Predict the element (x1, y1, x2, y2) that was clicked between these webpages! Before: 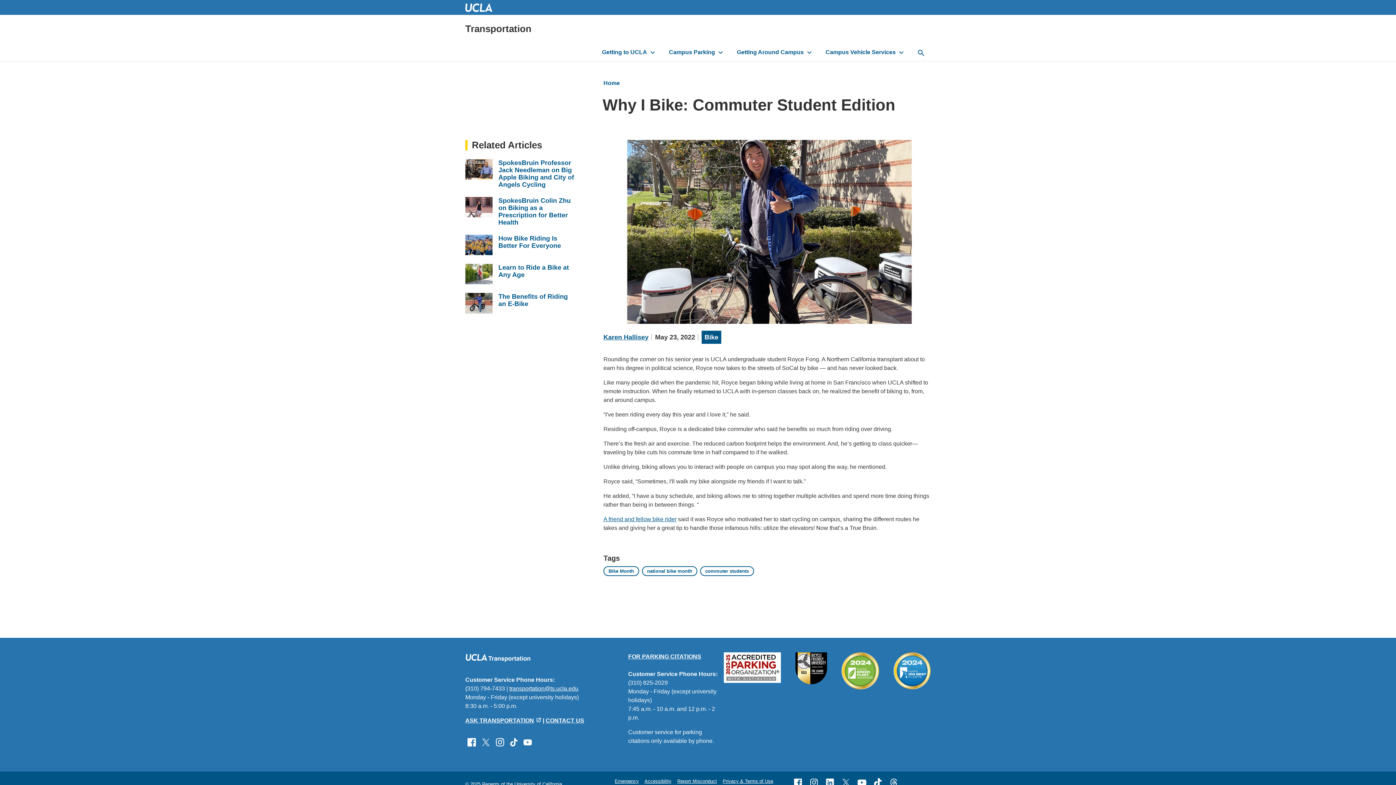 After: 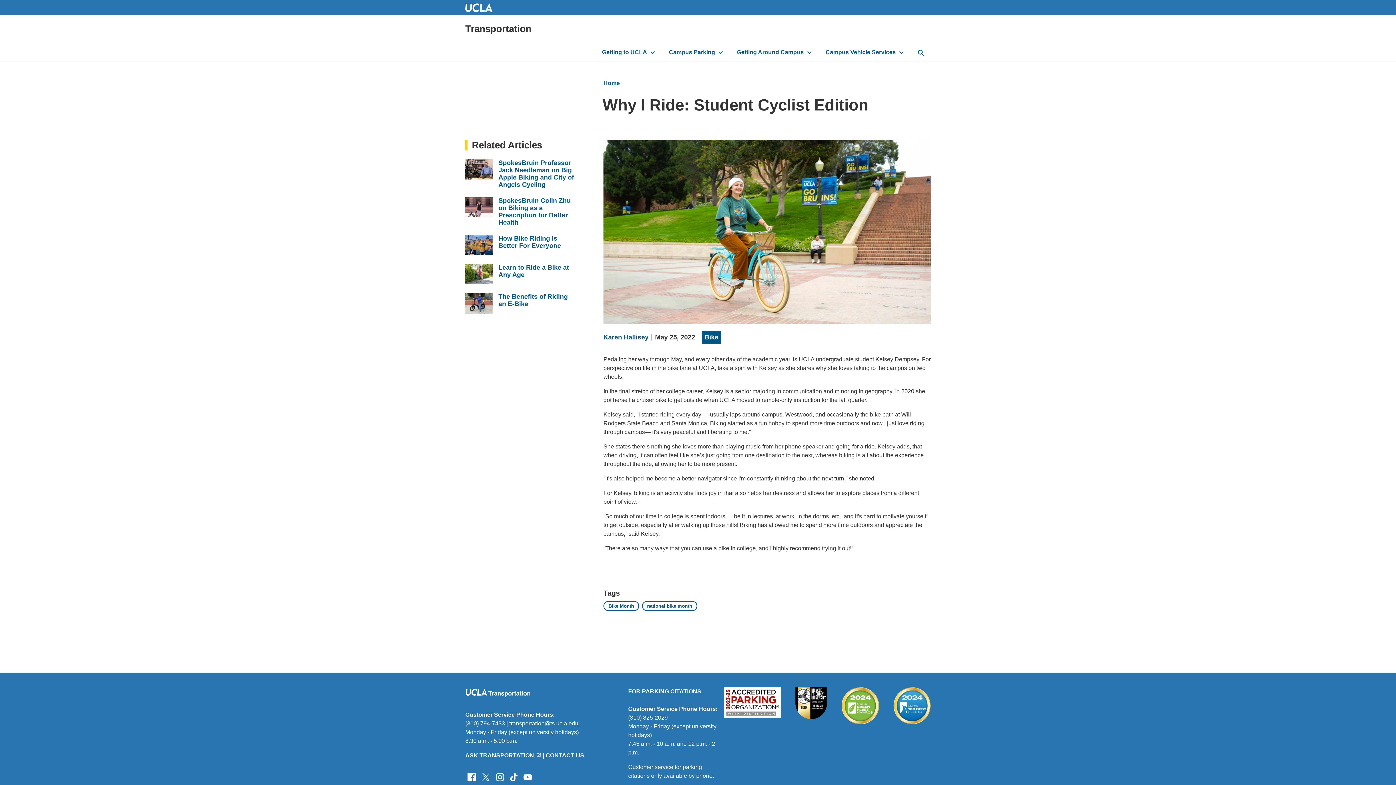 Action: bbox: (603, 516, 676, 522) label: A friend and fellow bike rider